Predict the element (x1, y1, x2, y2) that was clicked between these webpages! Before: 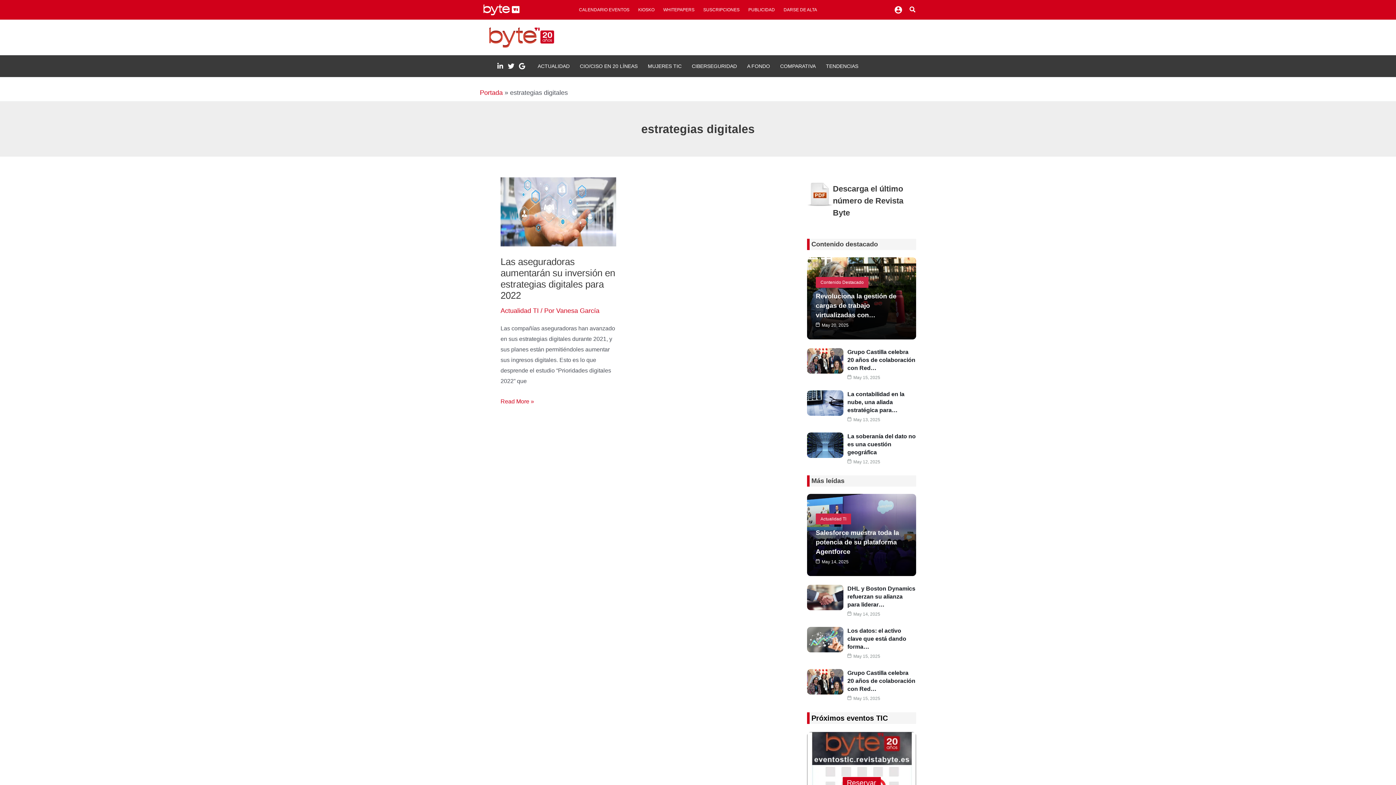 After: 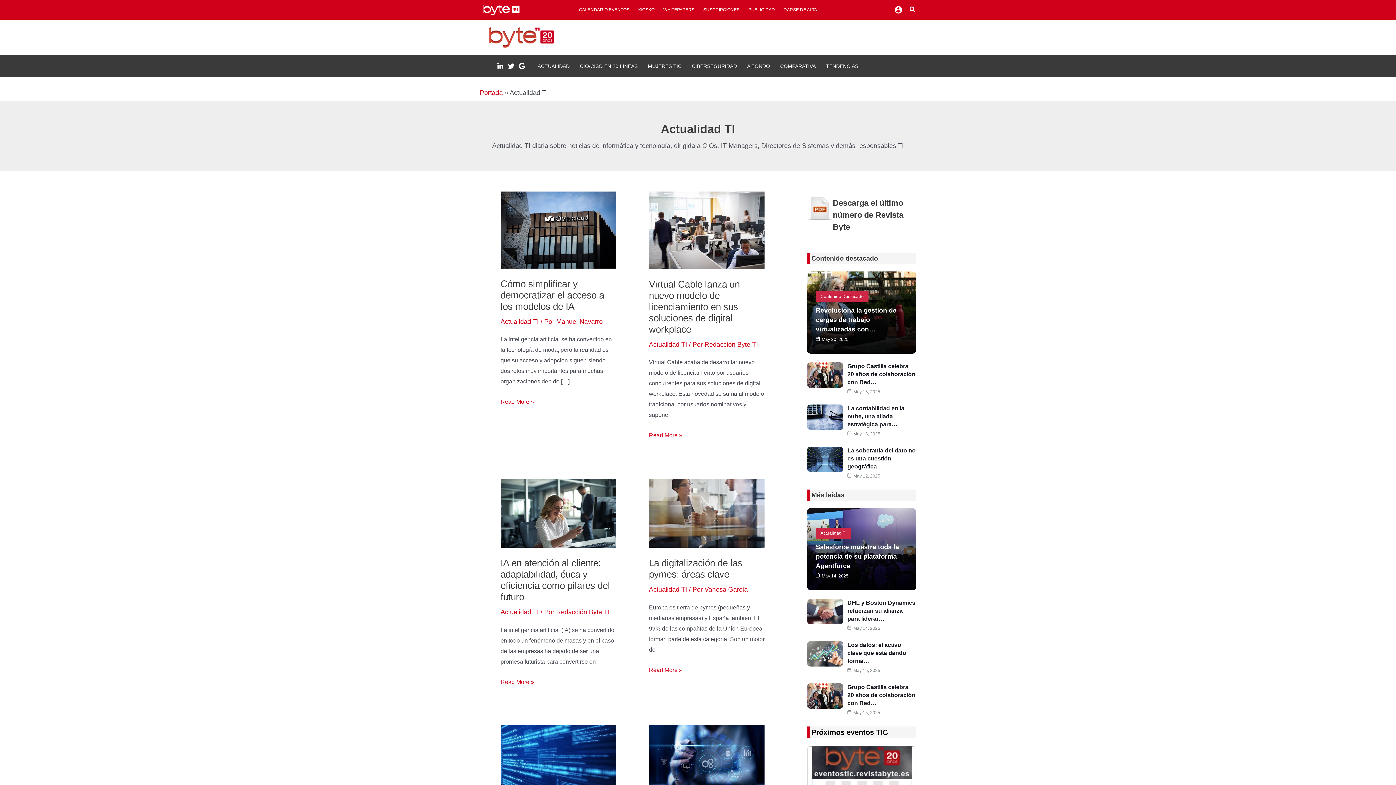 Action: bbox: (816, 513, 851, 524) label: Actualidad TI